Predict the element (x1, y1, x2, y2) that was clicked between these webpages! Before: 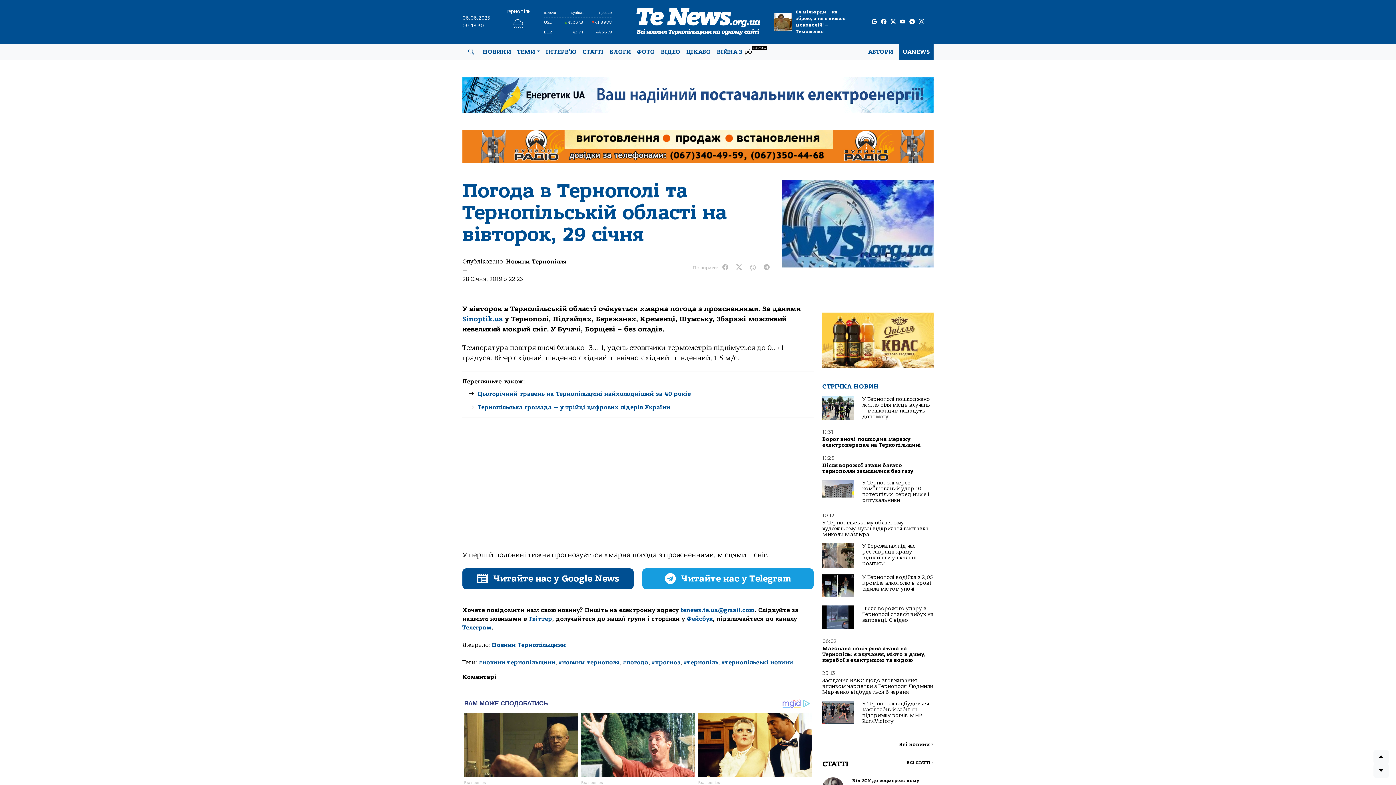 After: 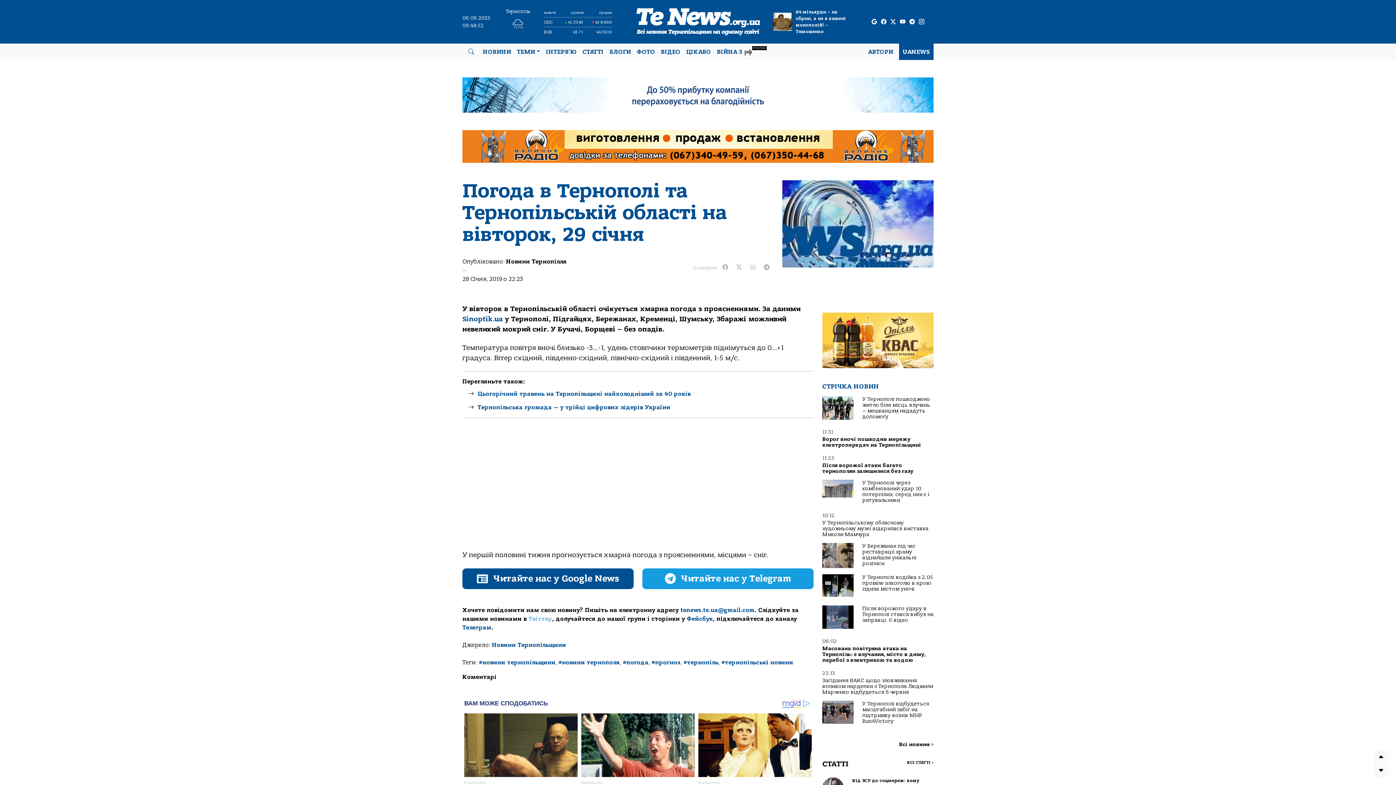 Action: bbox: (528, 615, 552, 622) label: Твіттер